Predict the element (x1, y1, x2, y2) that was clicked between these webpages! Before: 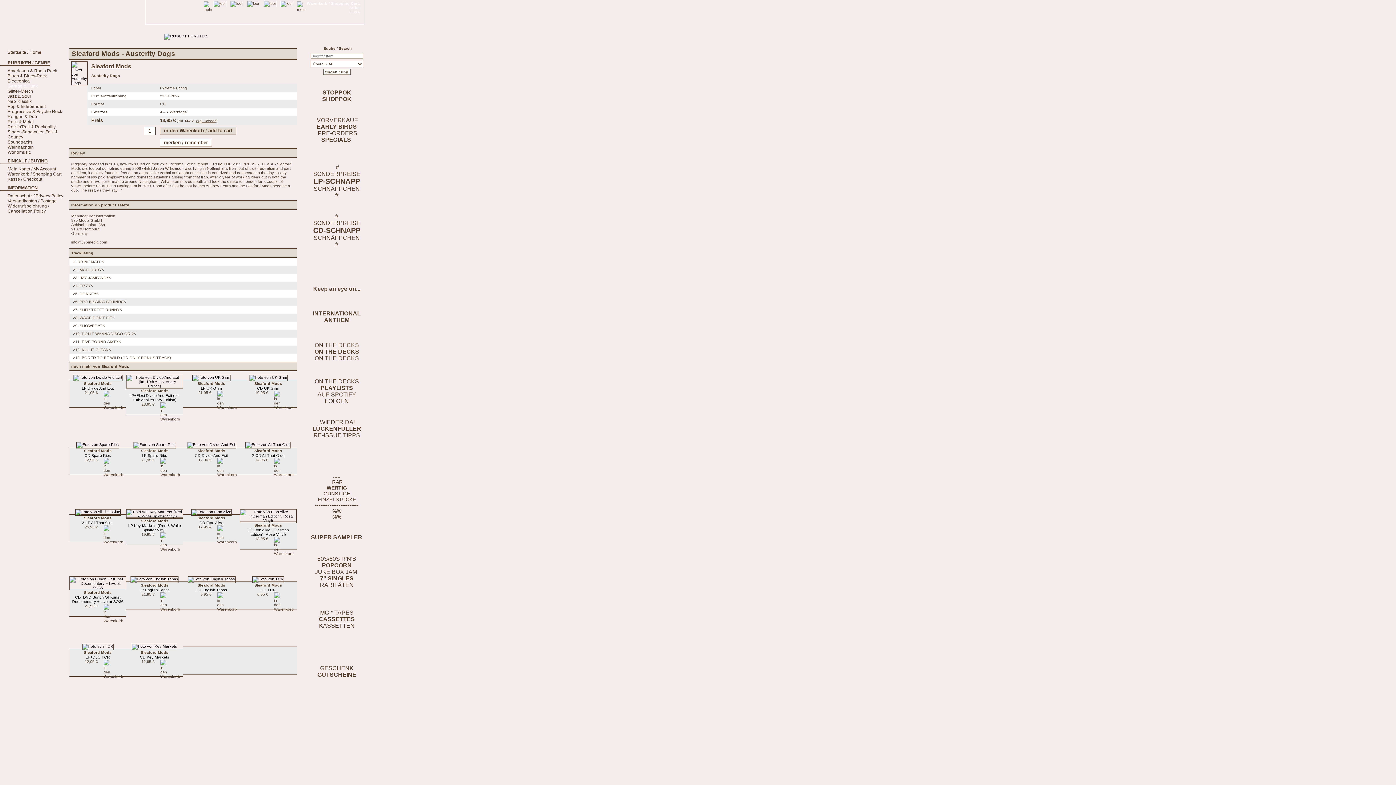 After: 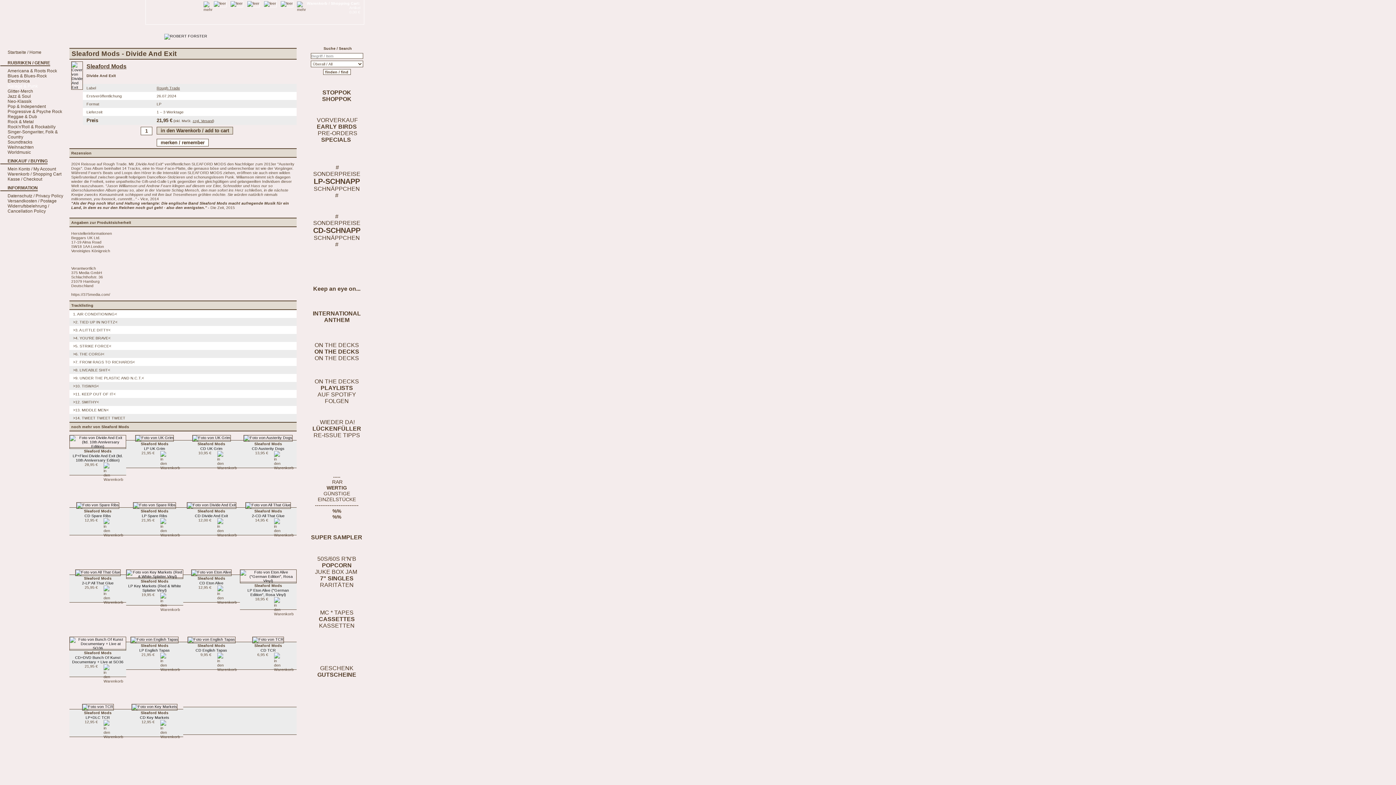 Action: bbox: (70, 381, 125, 390) label: Sleaford Mods
LP Divide And Exit
